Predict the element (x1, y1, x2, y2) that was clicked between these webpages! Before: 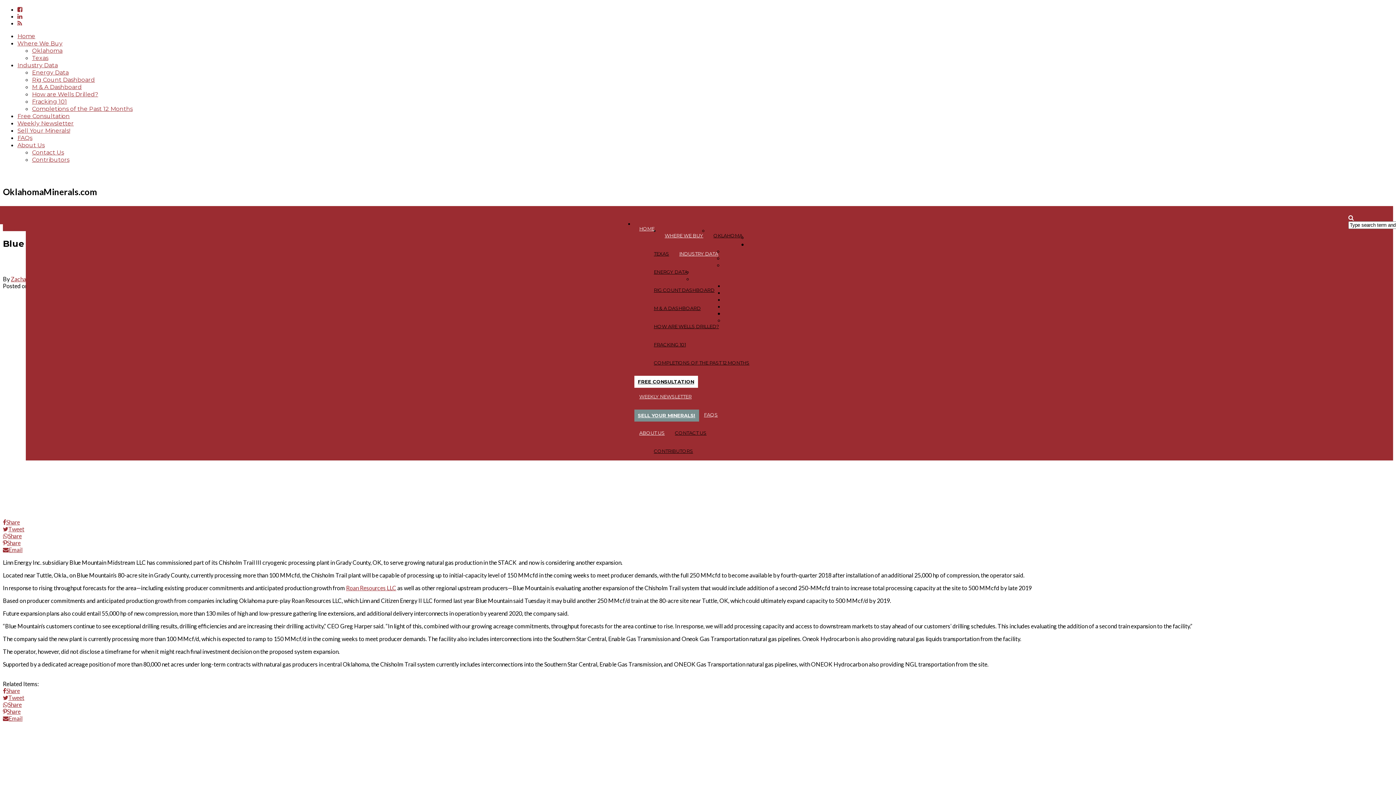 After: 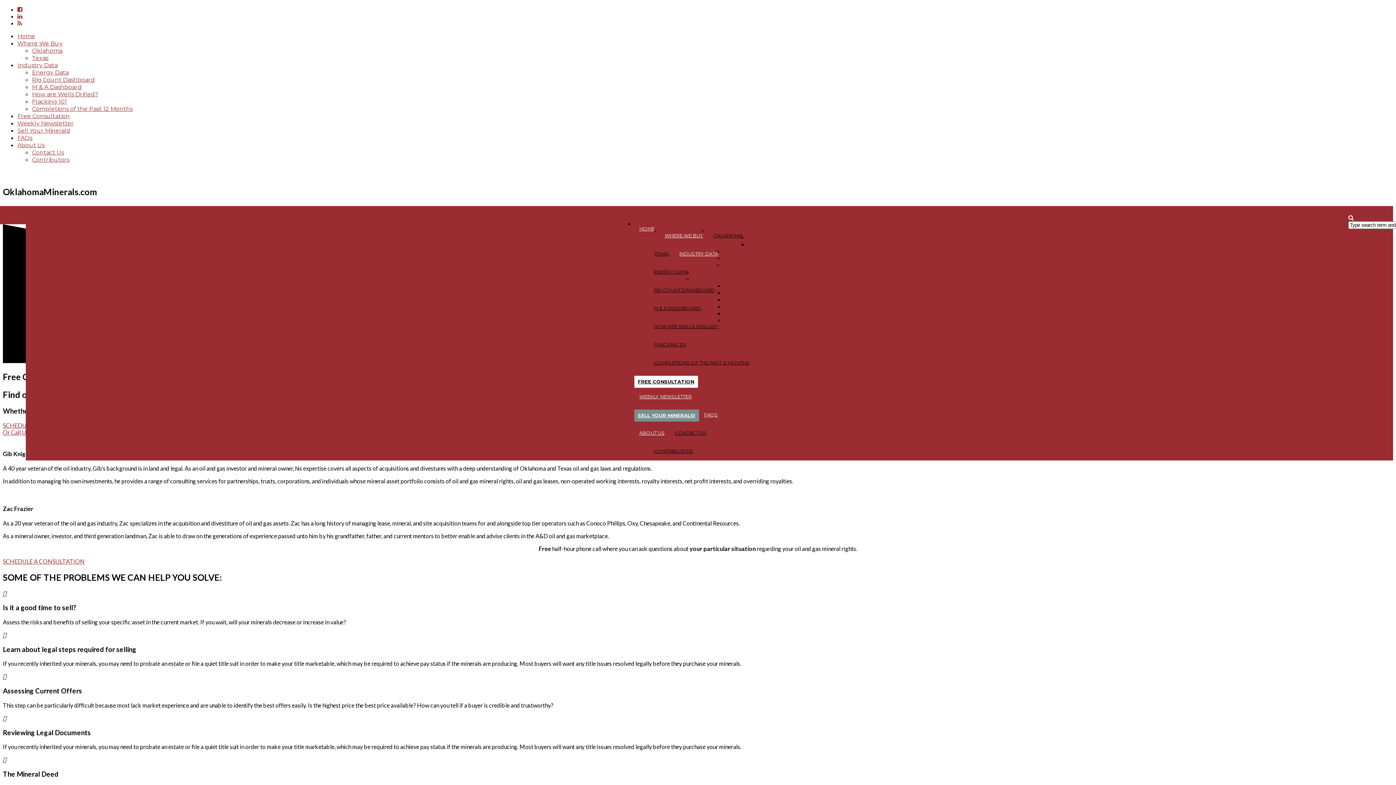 Action: bbox: (17, 112, 69, 119) label: Free Consultation